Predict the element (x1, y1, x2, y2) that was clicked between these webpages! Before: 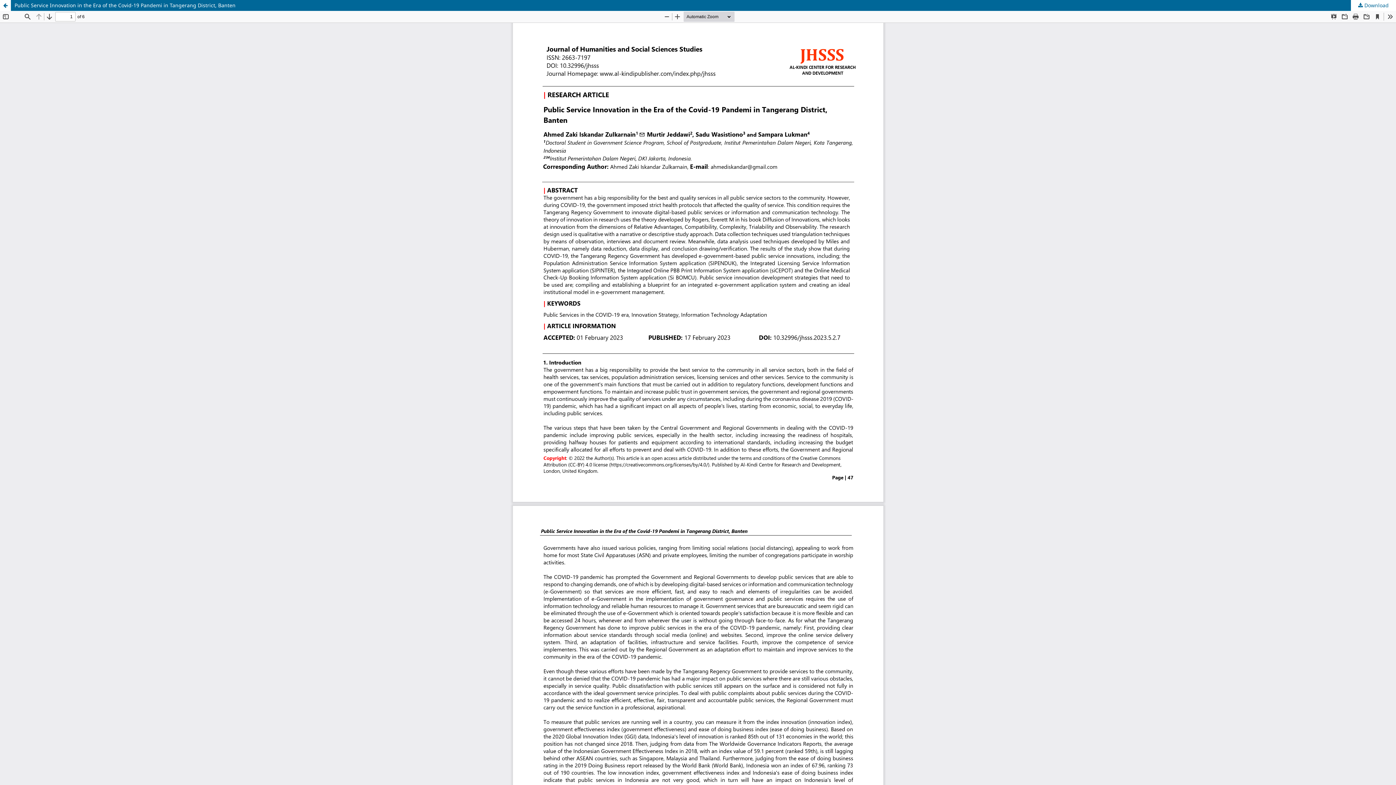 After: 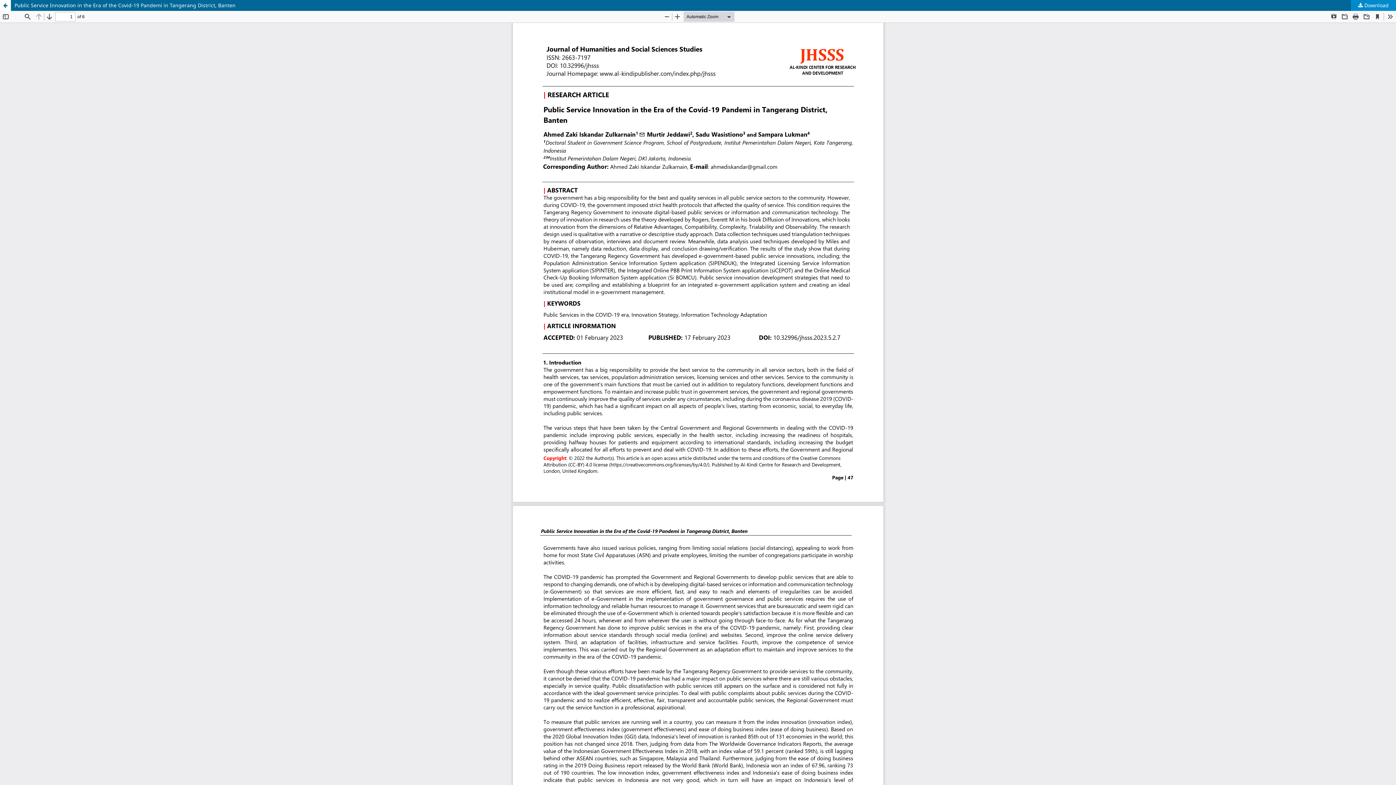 Action: bbox: (1351, 0, 1396, 10) label:  Download